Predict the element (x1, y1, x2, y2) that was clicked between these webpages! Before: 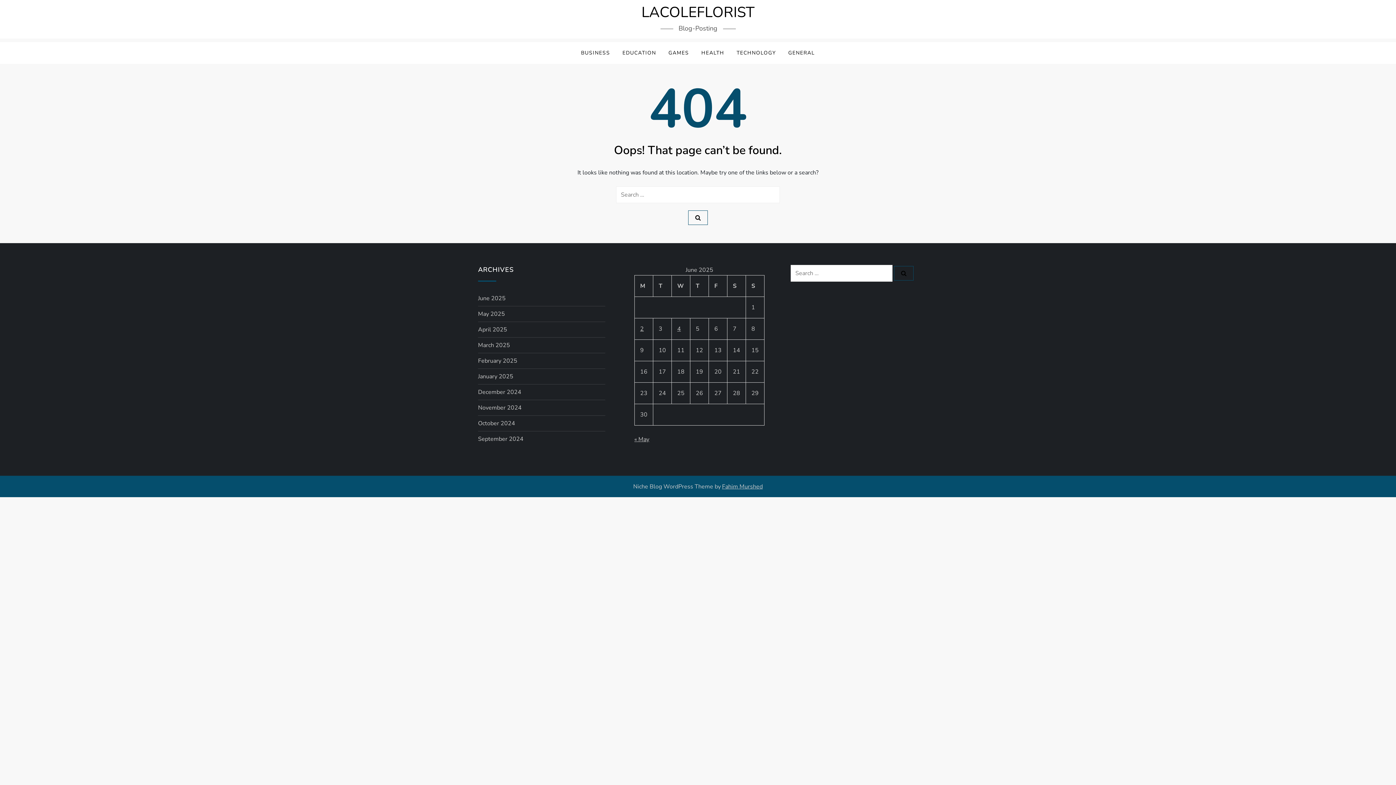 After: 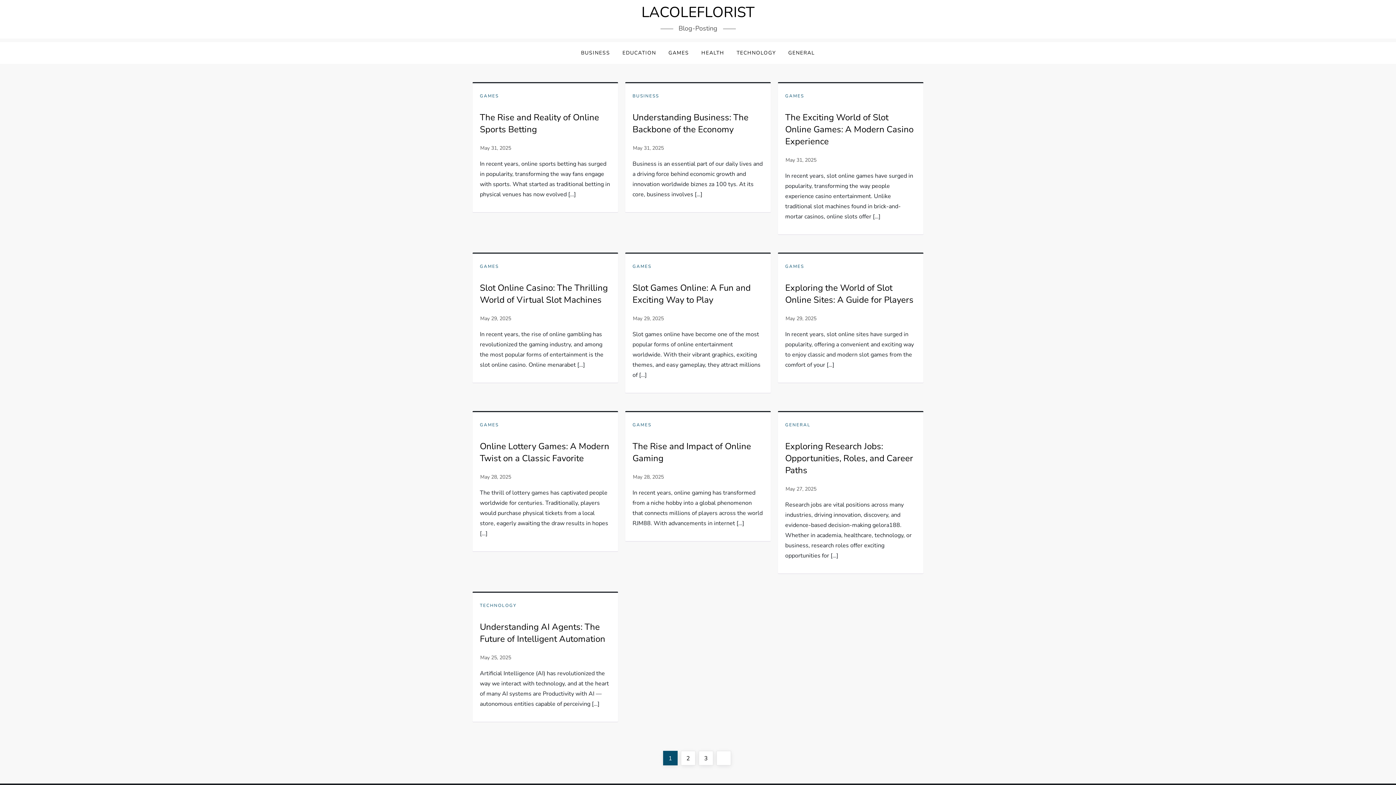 Action: bbox: (478, 309, 505, 319) label: May 2025